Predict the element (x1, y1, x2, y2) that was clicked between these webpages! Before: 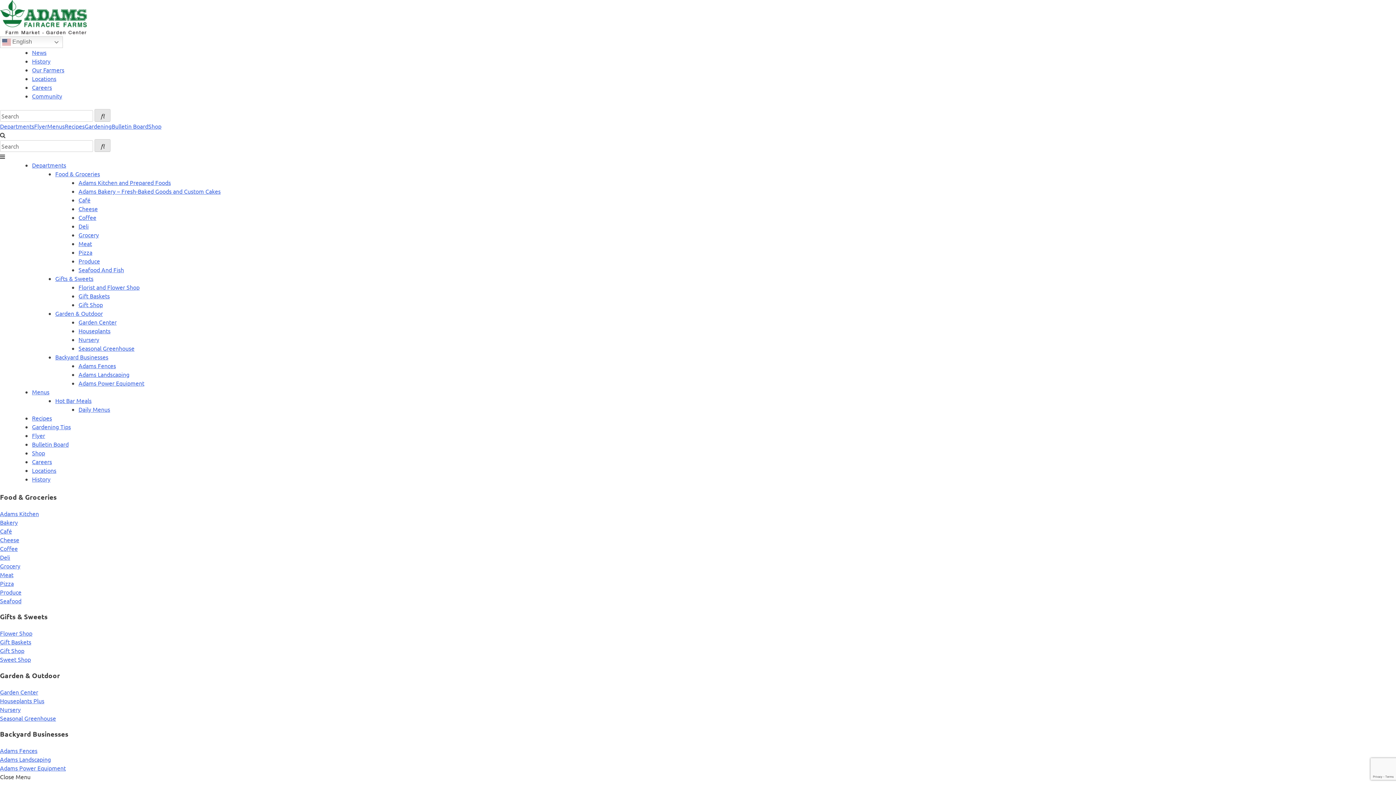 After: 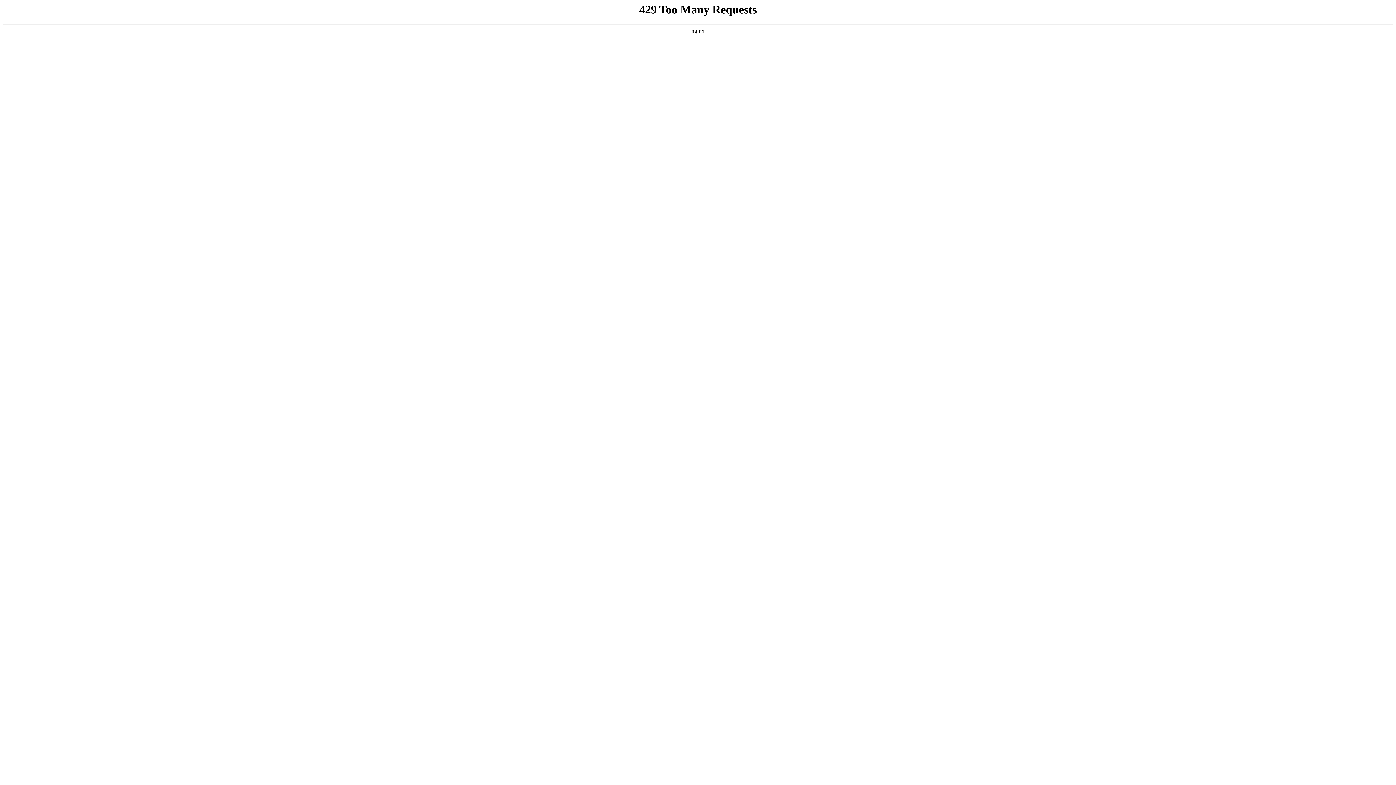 Action: label: Gift Baskets bbox: (0, 638, 31, 645)